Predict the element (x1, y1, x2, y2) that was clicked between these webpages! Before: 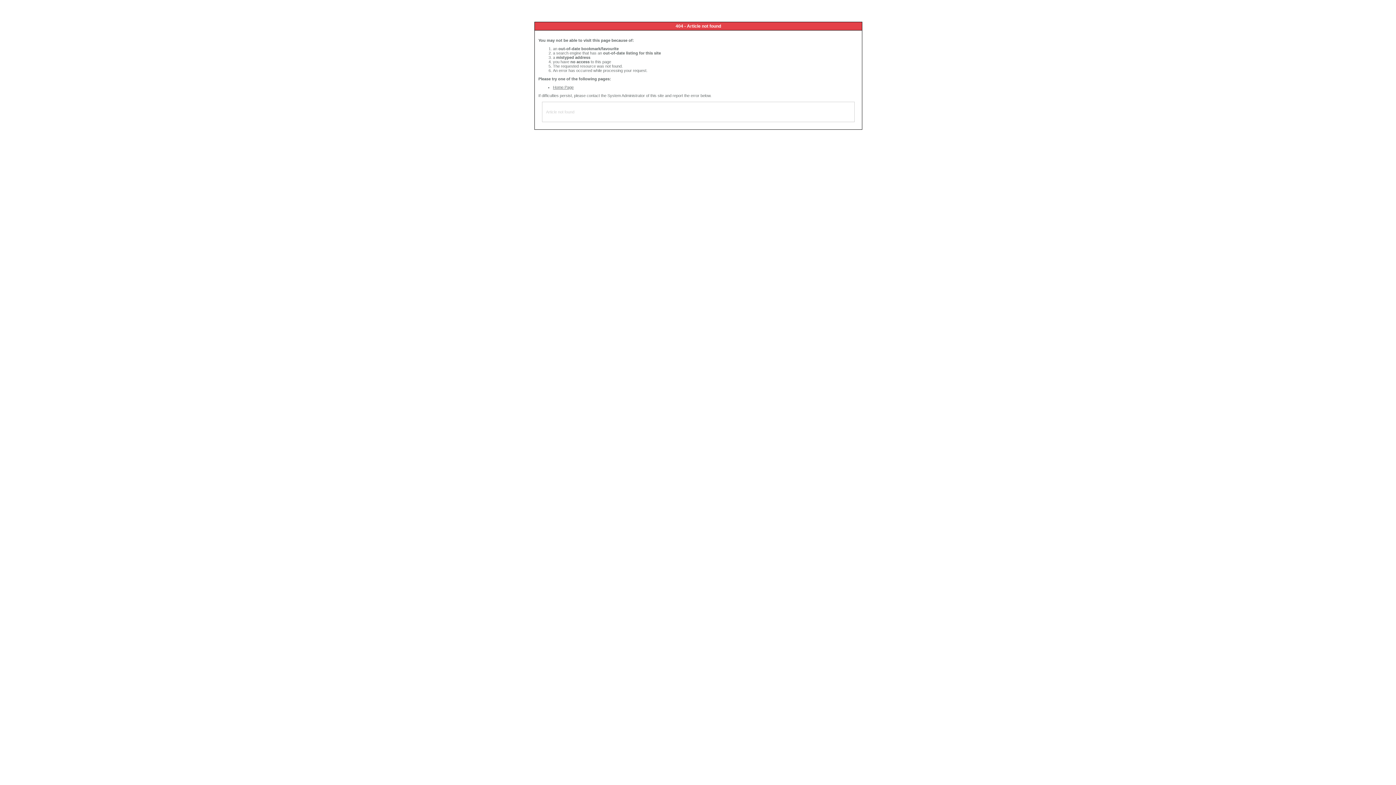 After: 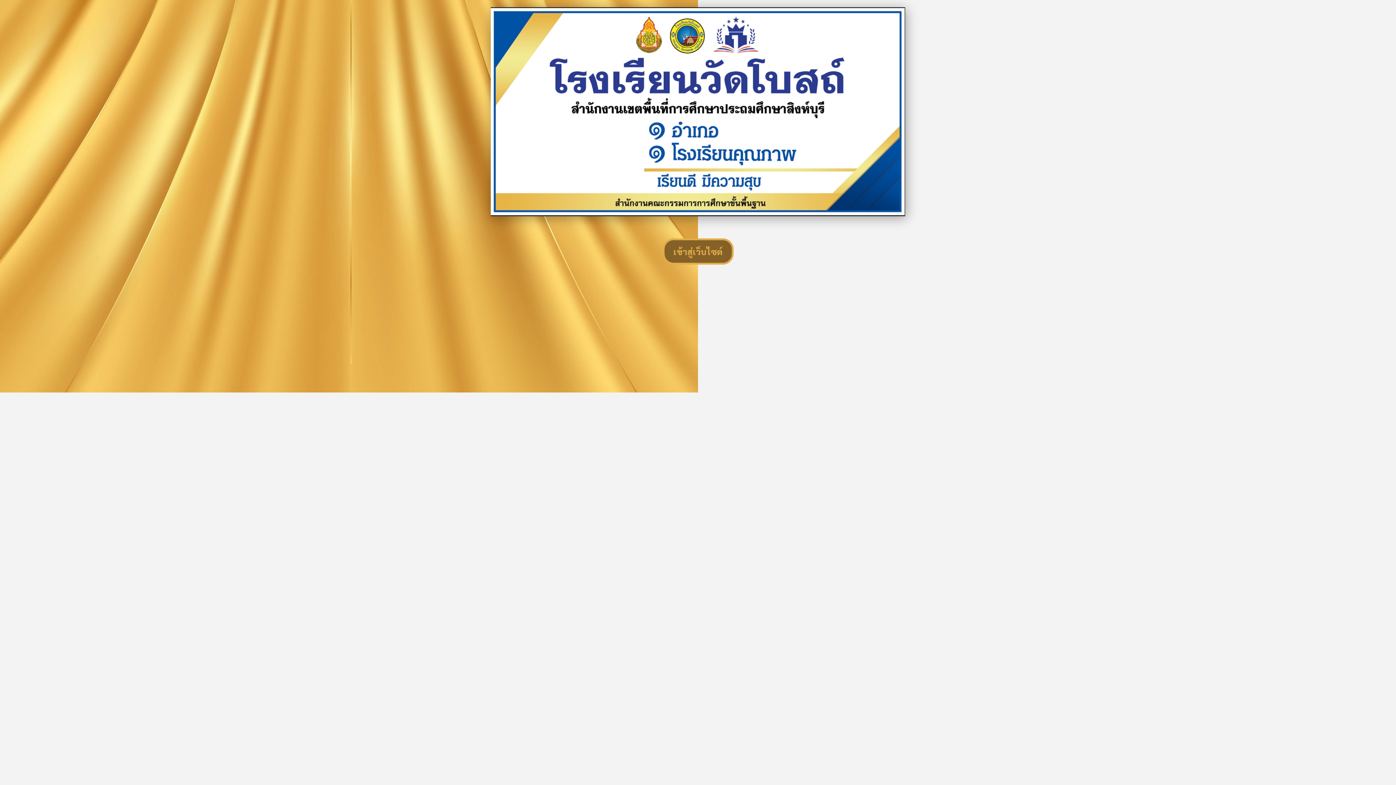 Action: label: Home Page bbox: (553, 85, 573, 89)